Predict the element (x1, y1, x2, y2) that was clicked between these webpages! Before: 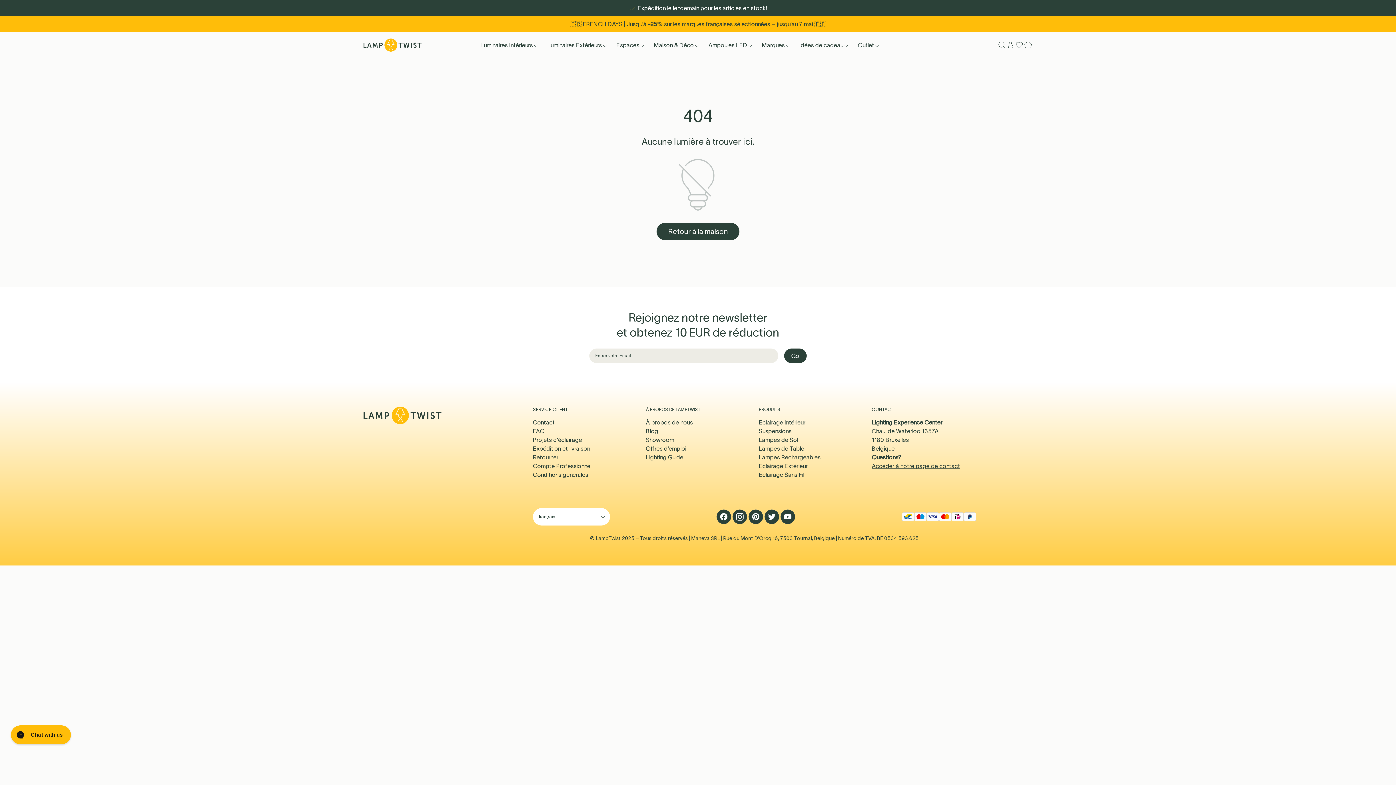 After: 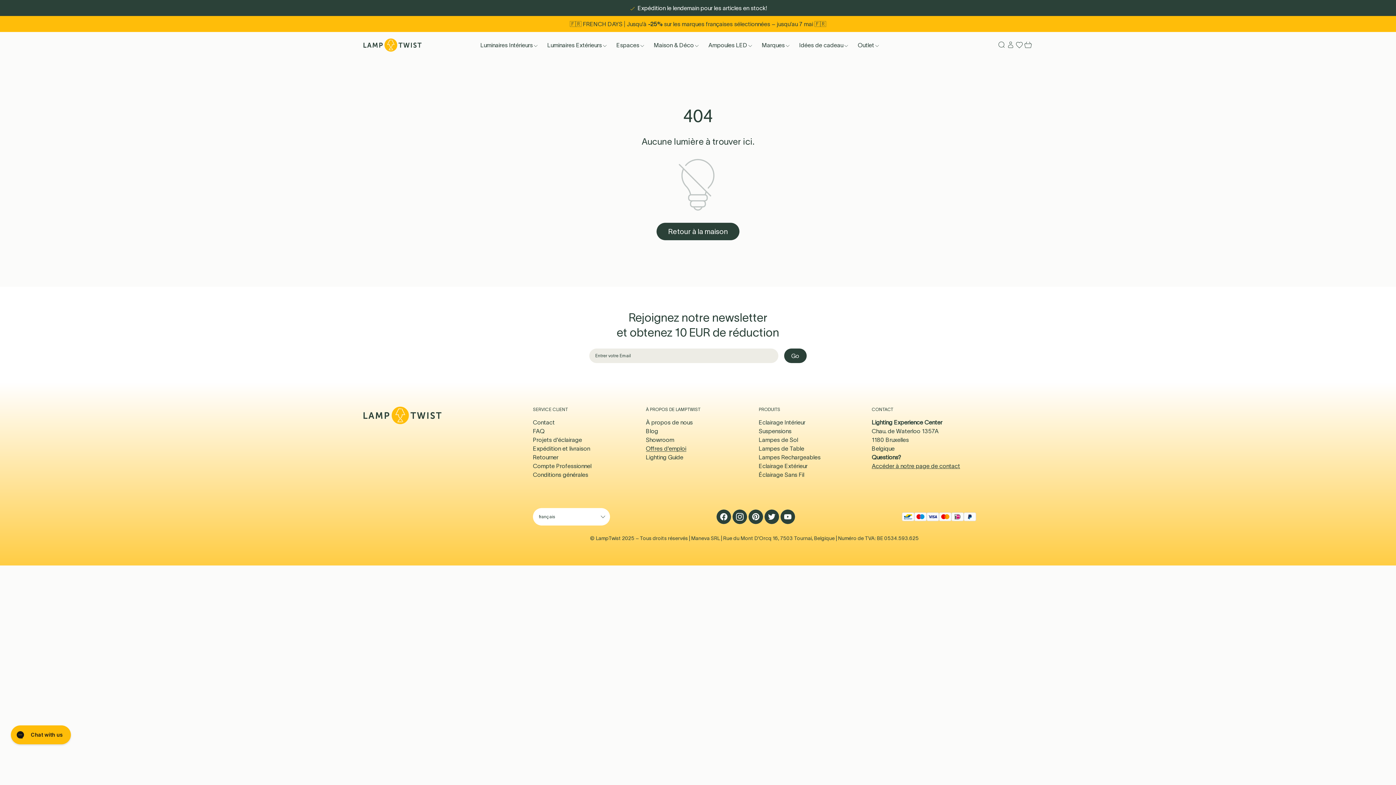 Action: label: Offres d'emploi bbox: (646, 444, 750, 452)